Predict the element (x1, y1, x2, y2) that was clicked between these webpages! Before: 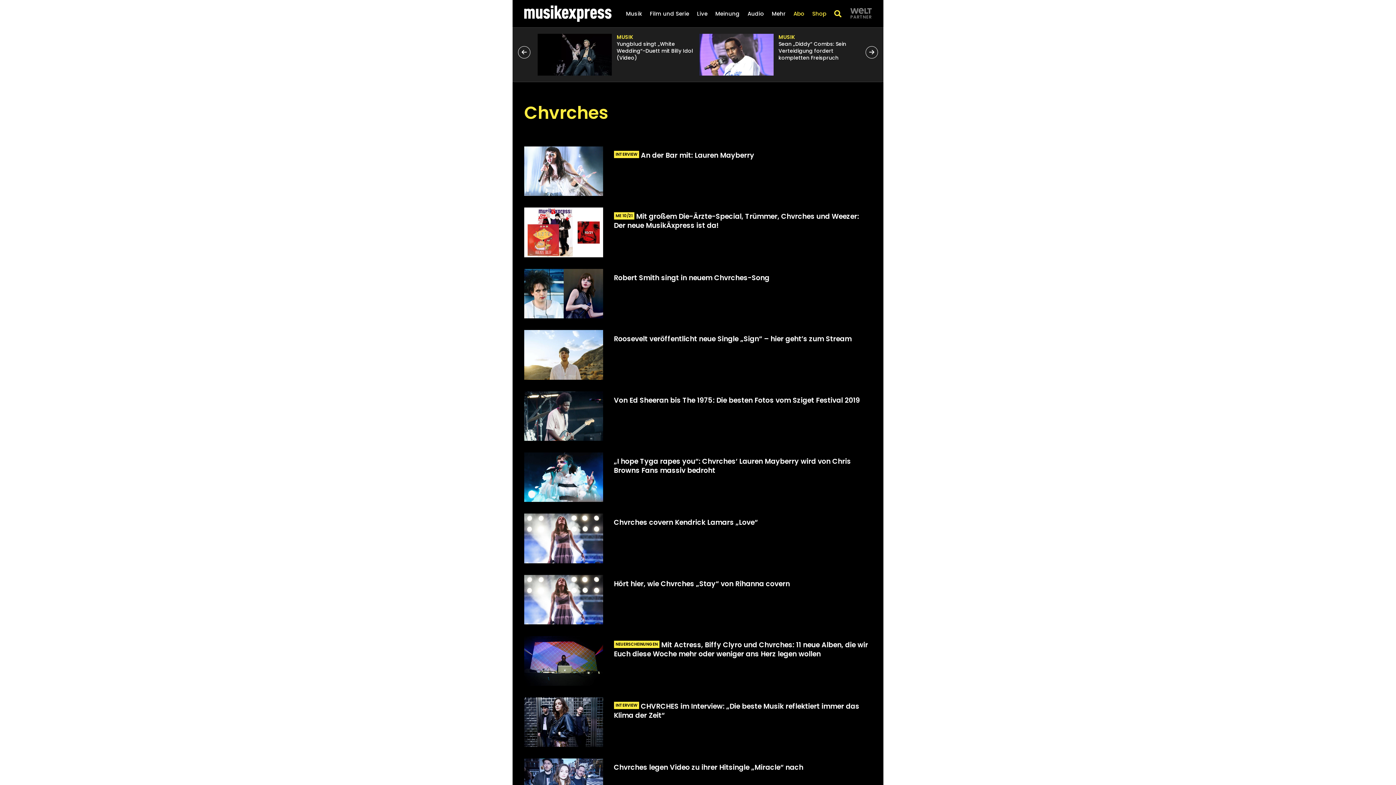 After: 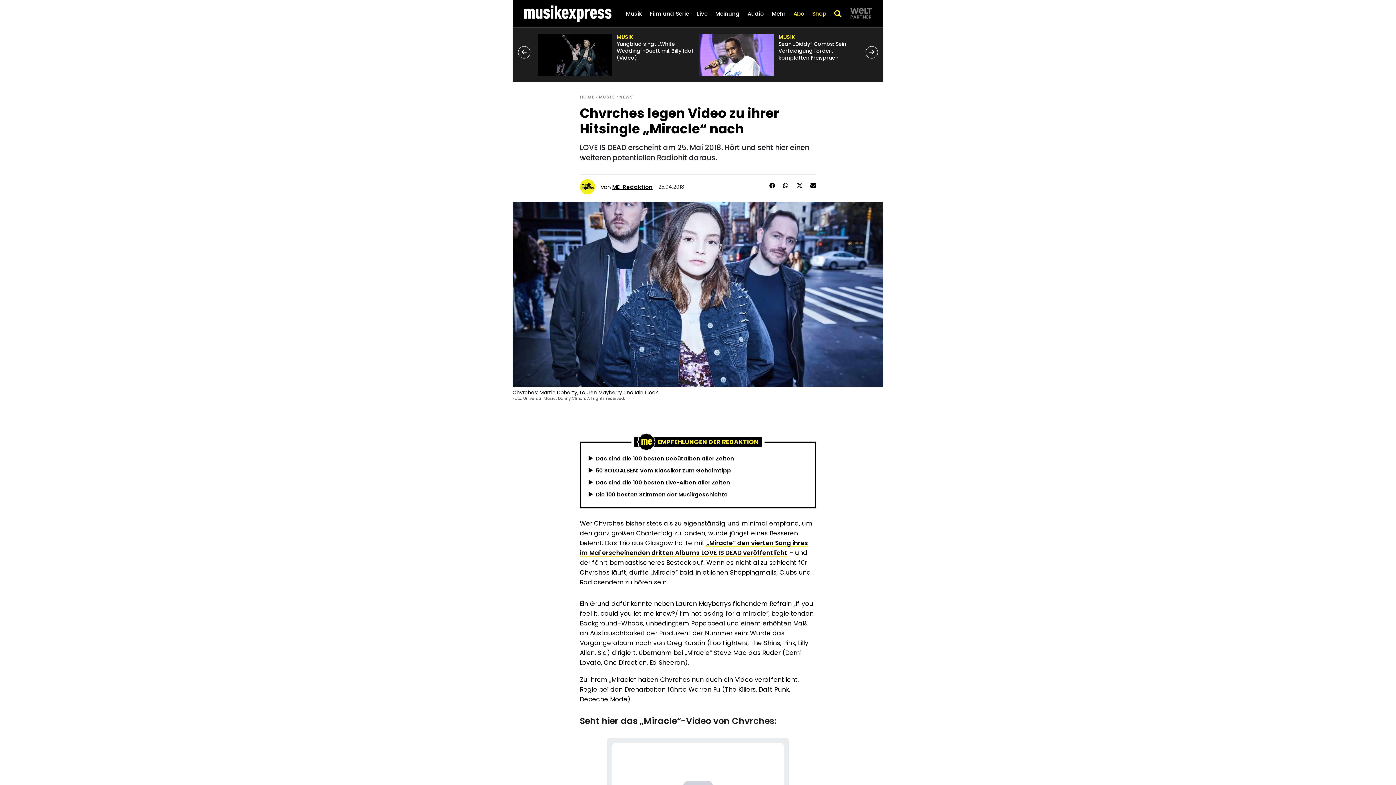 Action: bbox: (614, 763, 803, 772) label: Artikel öffnen: Chvrches legen Video zu ihrer Hitsingle „Miracle“ nach